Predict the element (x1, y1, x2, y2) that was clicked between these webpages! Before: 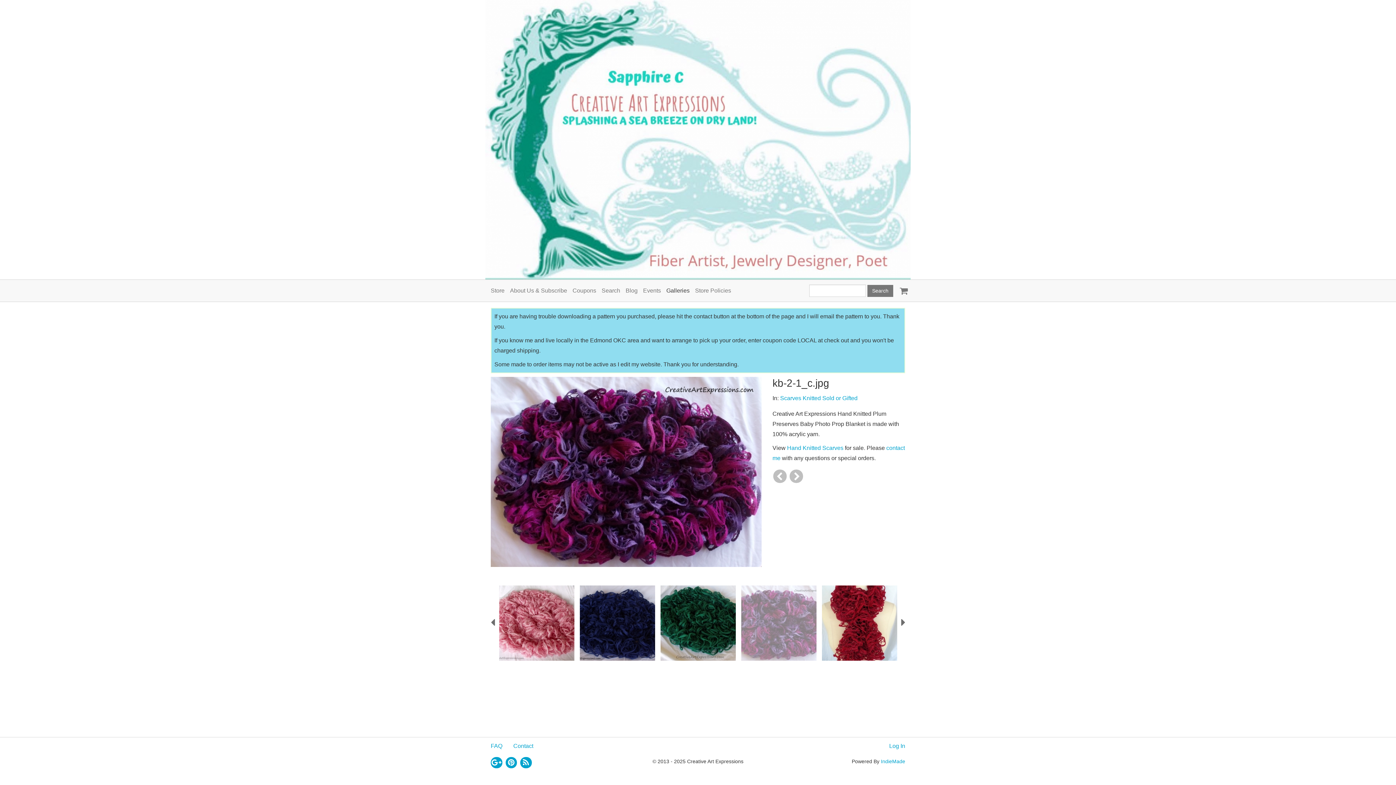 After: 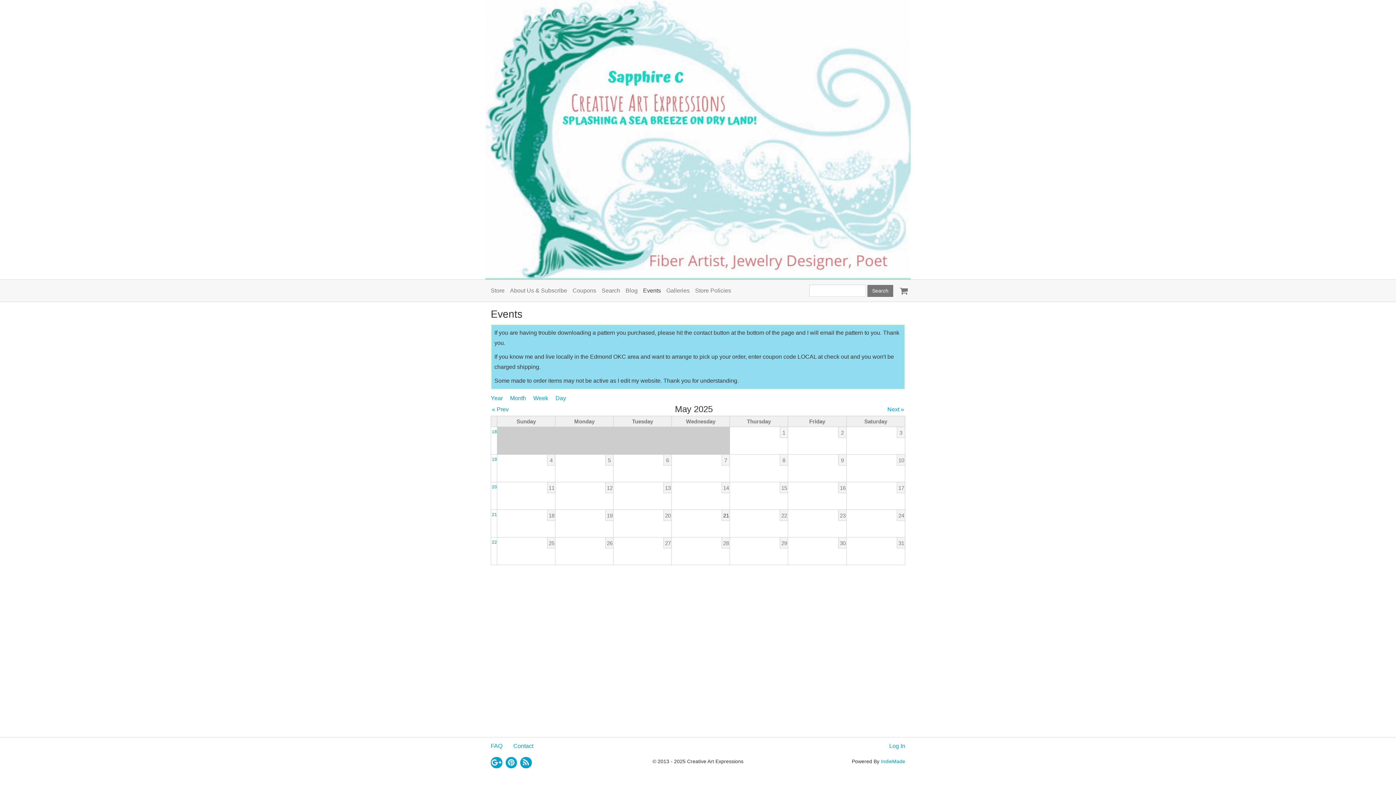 Action: bbox: (643, 280, 666, 301) label: Events